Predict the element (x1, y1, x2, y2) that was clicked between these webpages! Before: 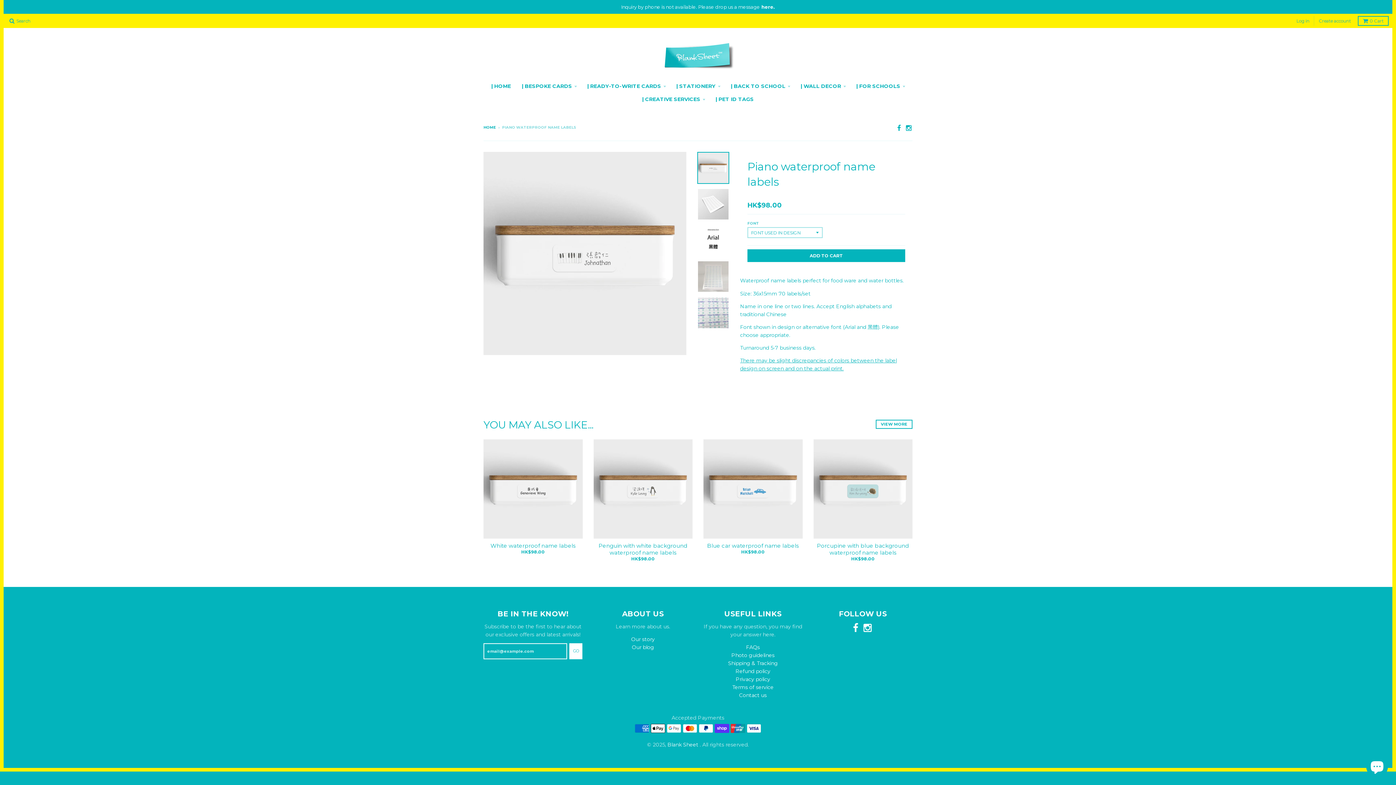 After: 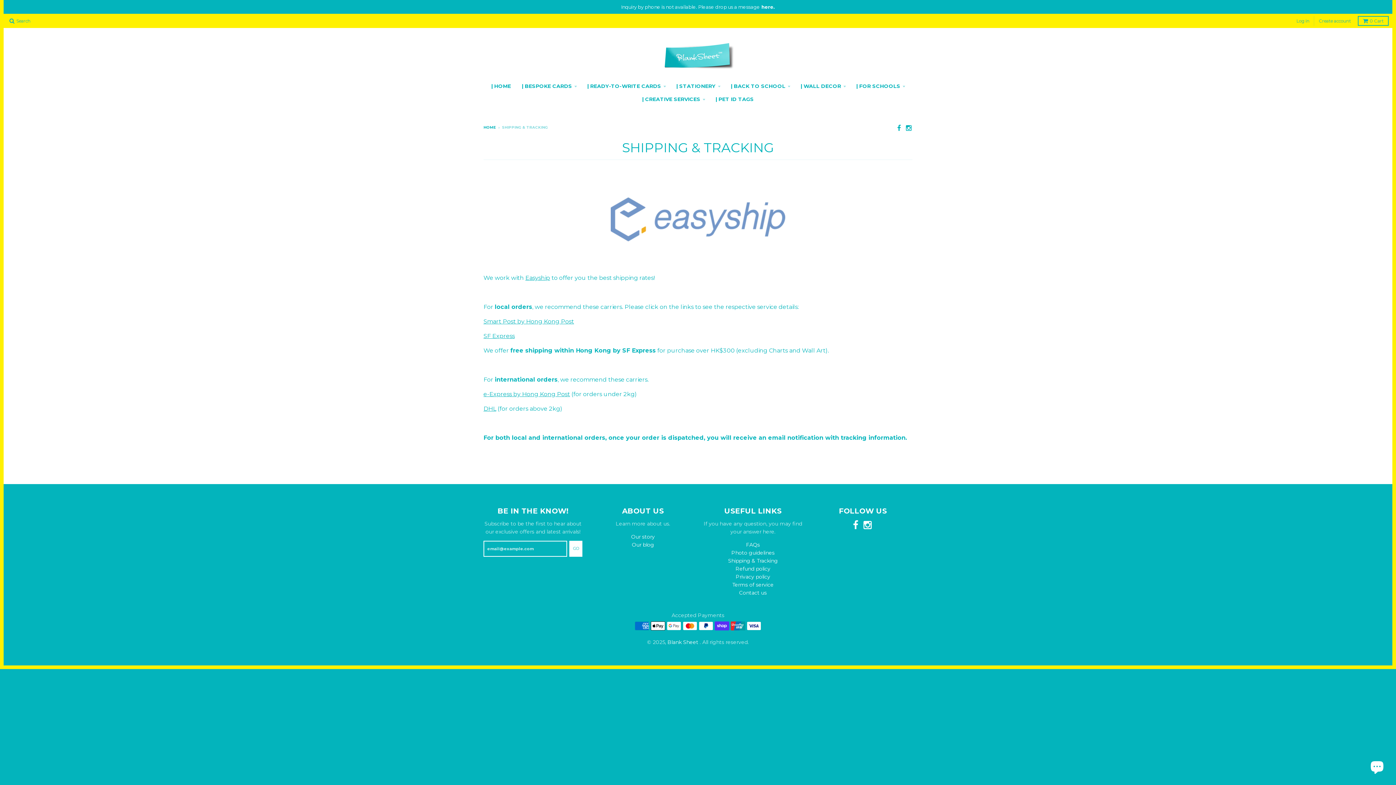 Action: label: Shipping & Tracking bbox: (728, 660, 778, 666)